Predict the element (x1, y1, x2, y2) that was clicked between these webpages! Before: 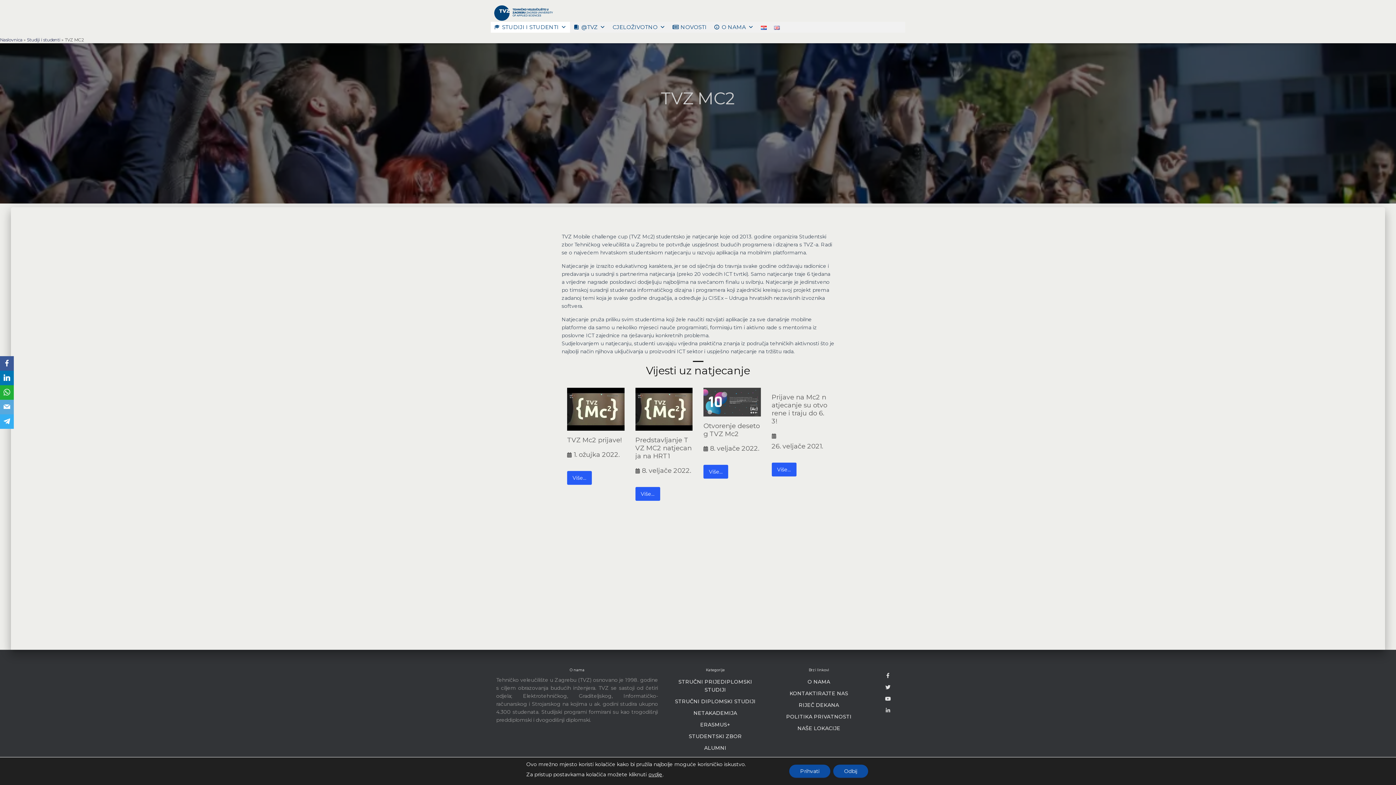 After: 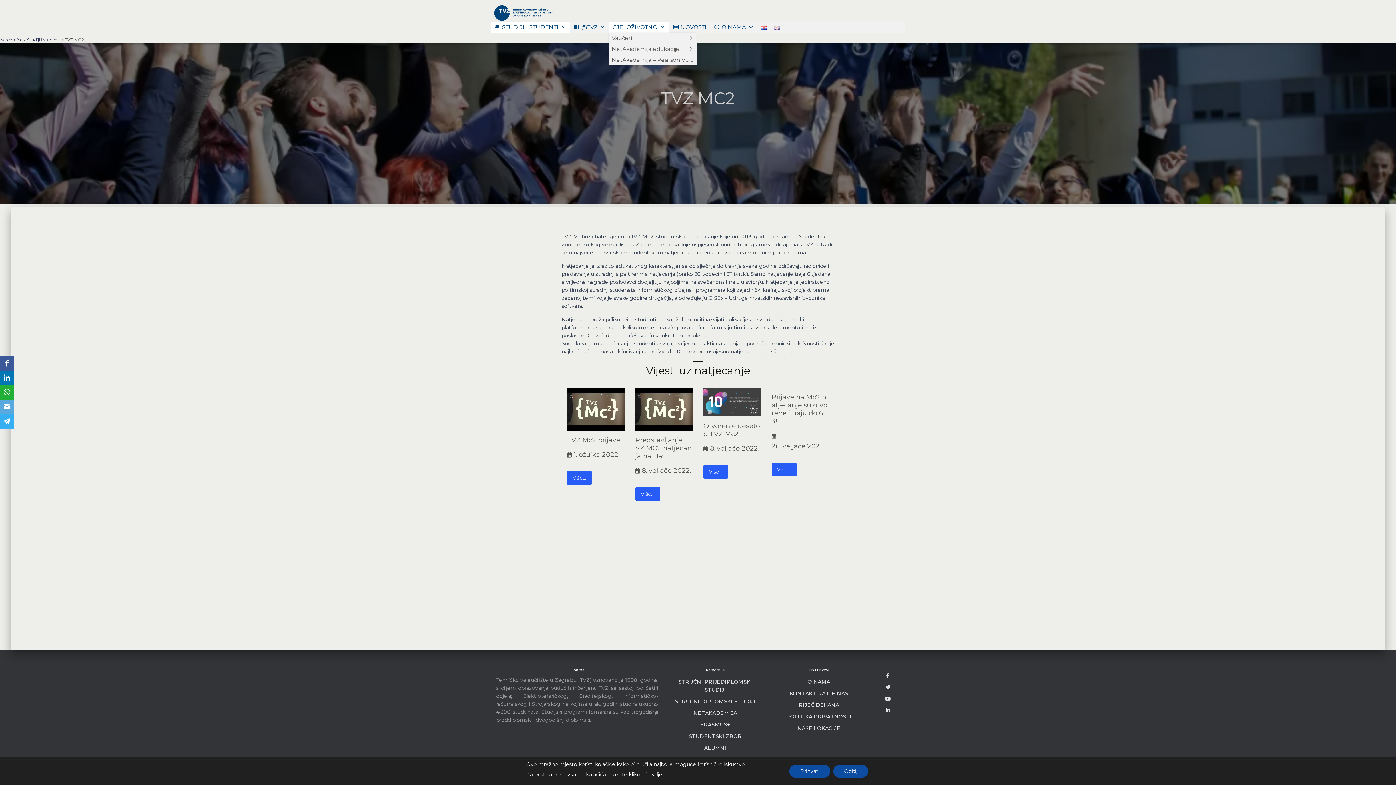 Action: bbox: (609, 21, 669, 32) label: CJELOŽIVOTNO